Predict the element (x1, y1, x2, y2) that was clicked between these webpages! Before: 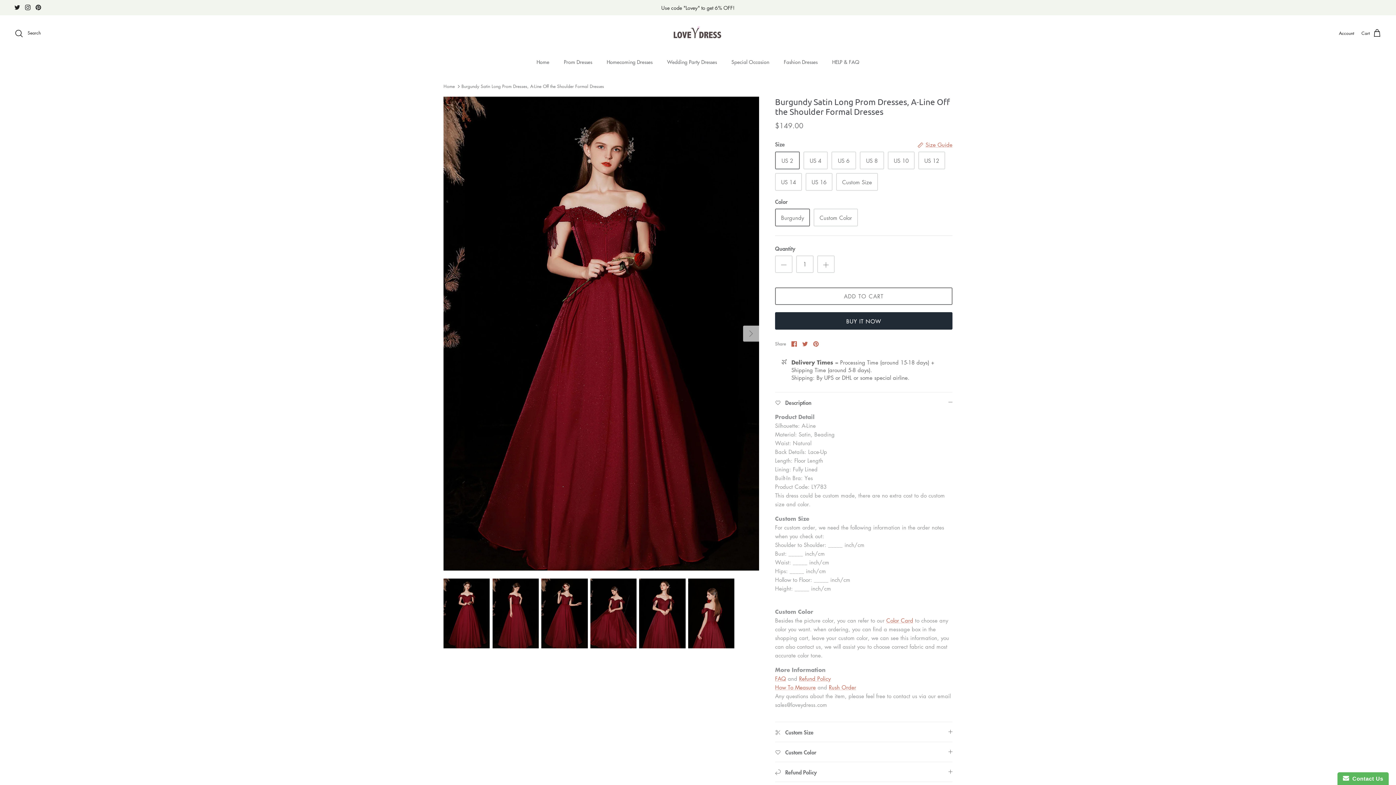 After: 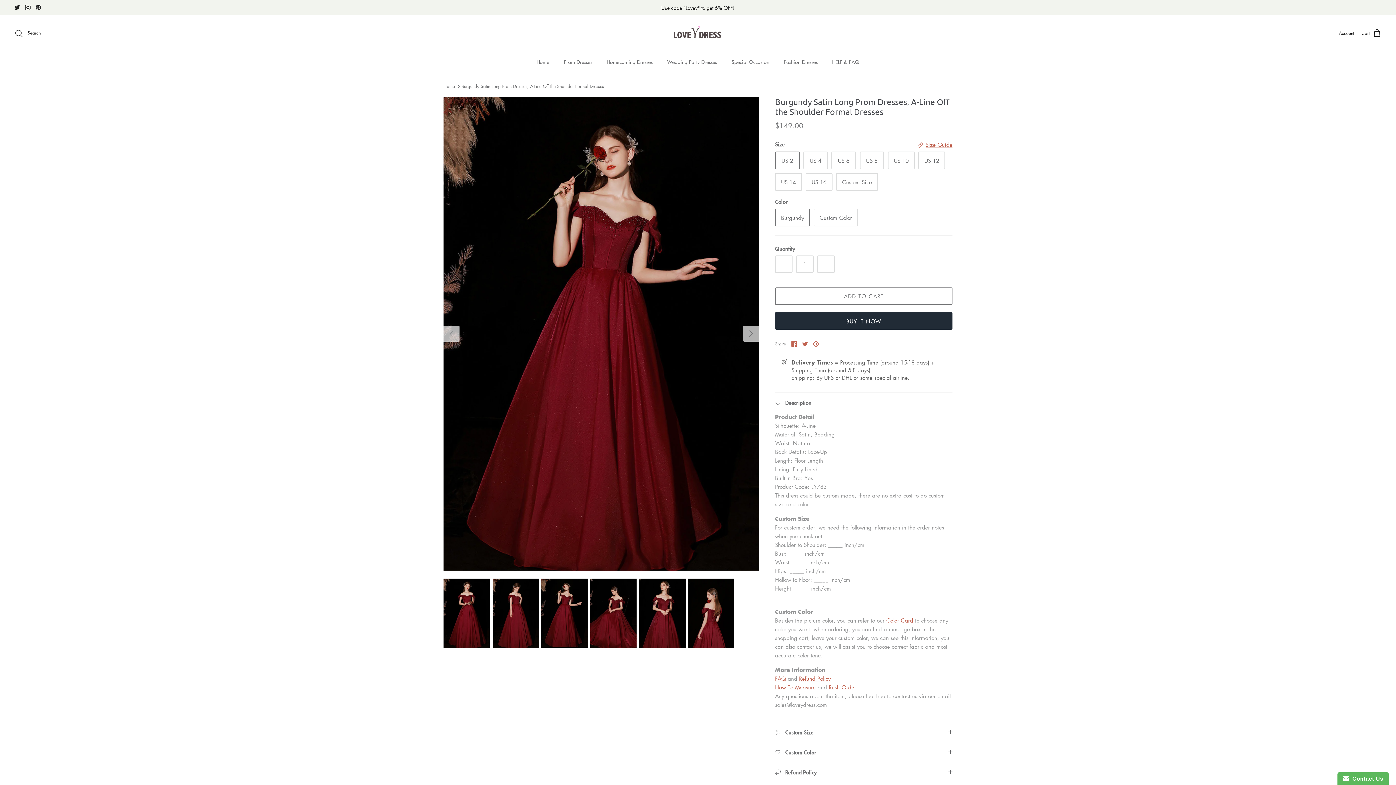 Action: bbox: (541, 578, 587, 648)